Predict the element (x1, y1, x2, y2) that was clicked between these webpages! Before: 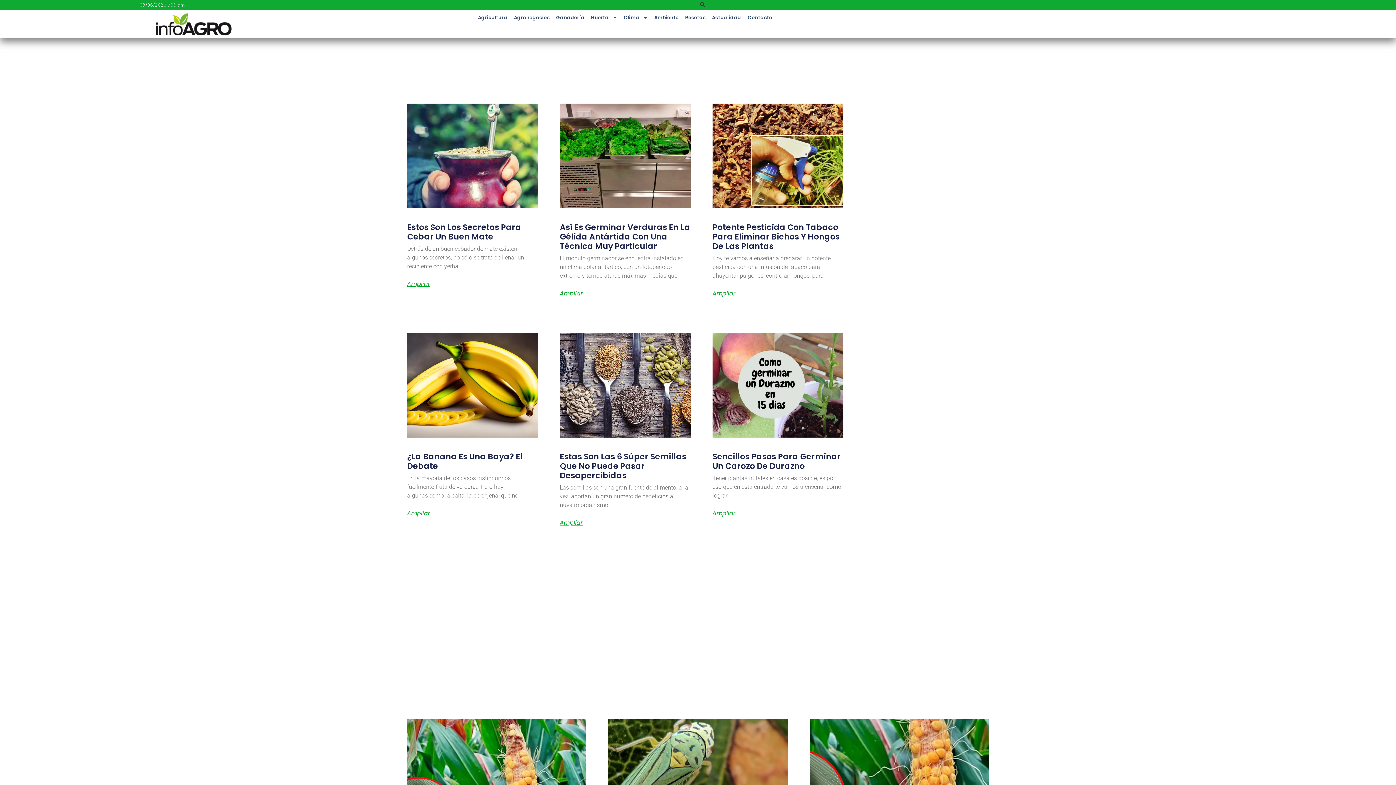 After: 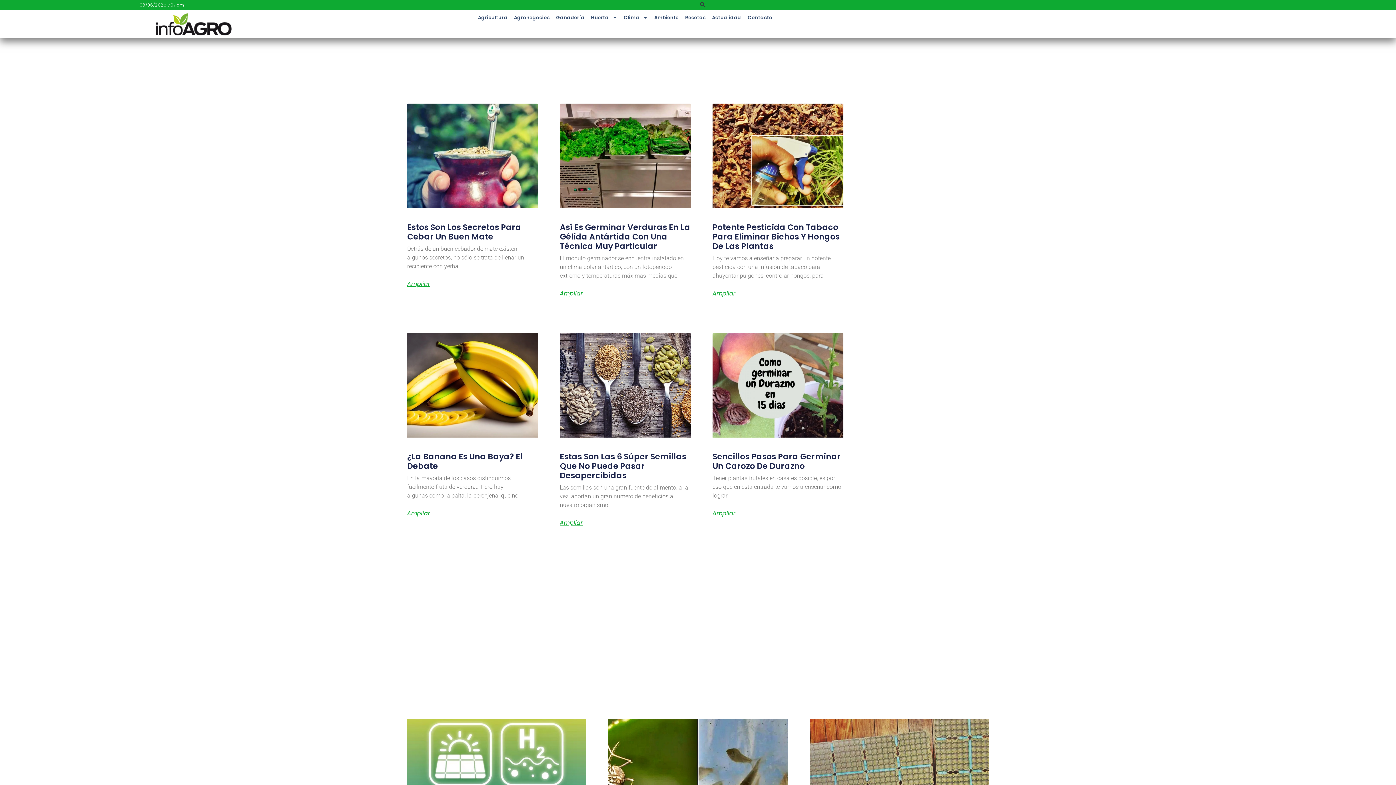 Action: label: Ambiente bbox: (651, 10, 682, 25)